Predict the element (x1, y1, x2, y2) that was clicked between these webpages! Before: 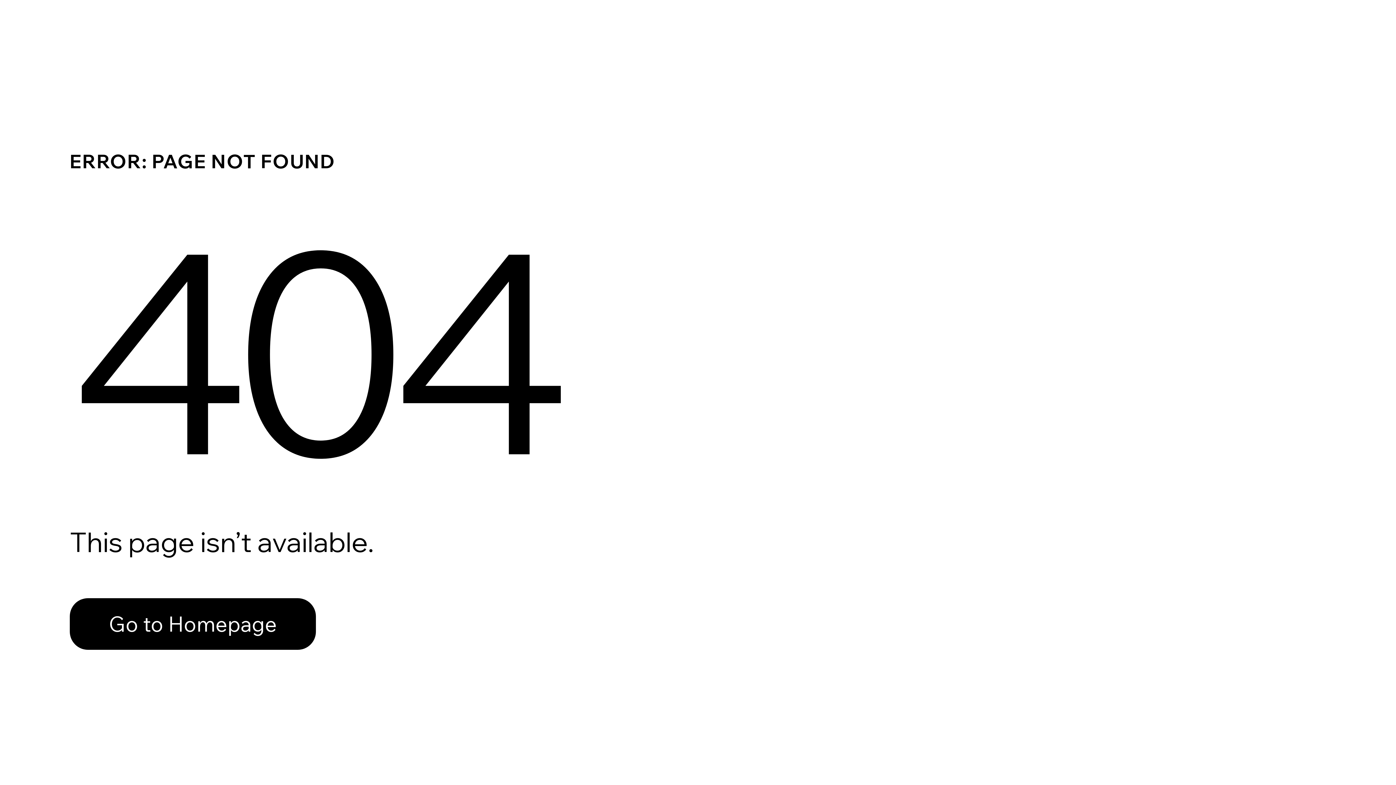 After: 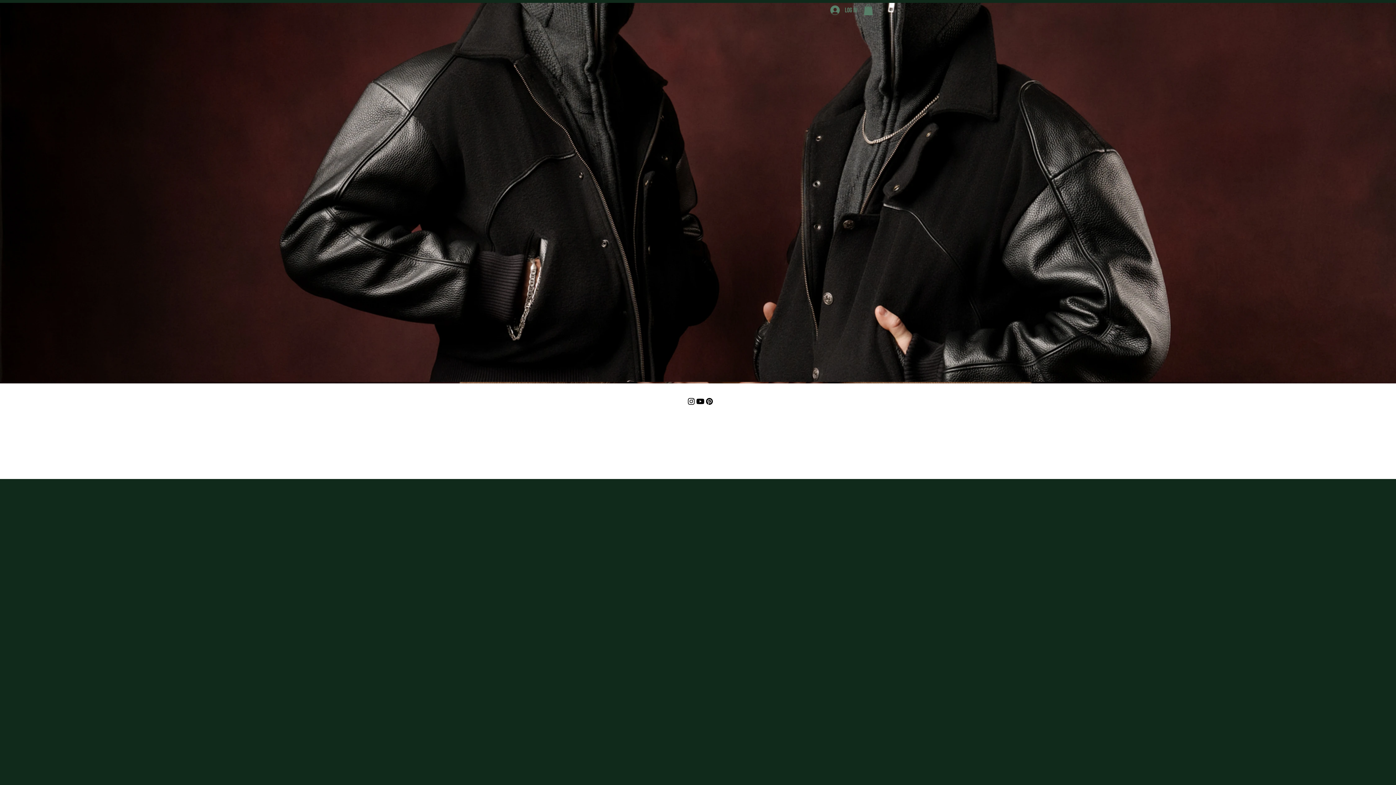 Action: label: Go to Homepage bbox: (69, 598, 316, 650)